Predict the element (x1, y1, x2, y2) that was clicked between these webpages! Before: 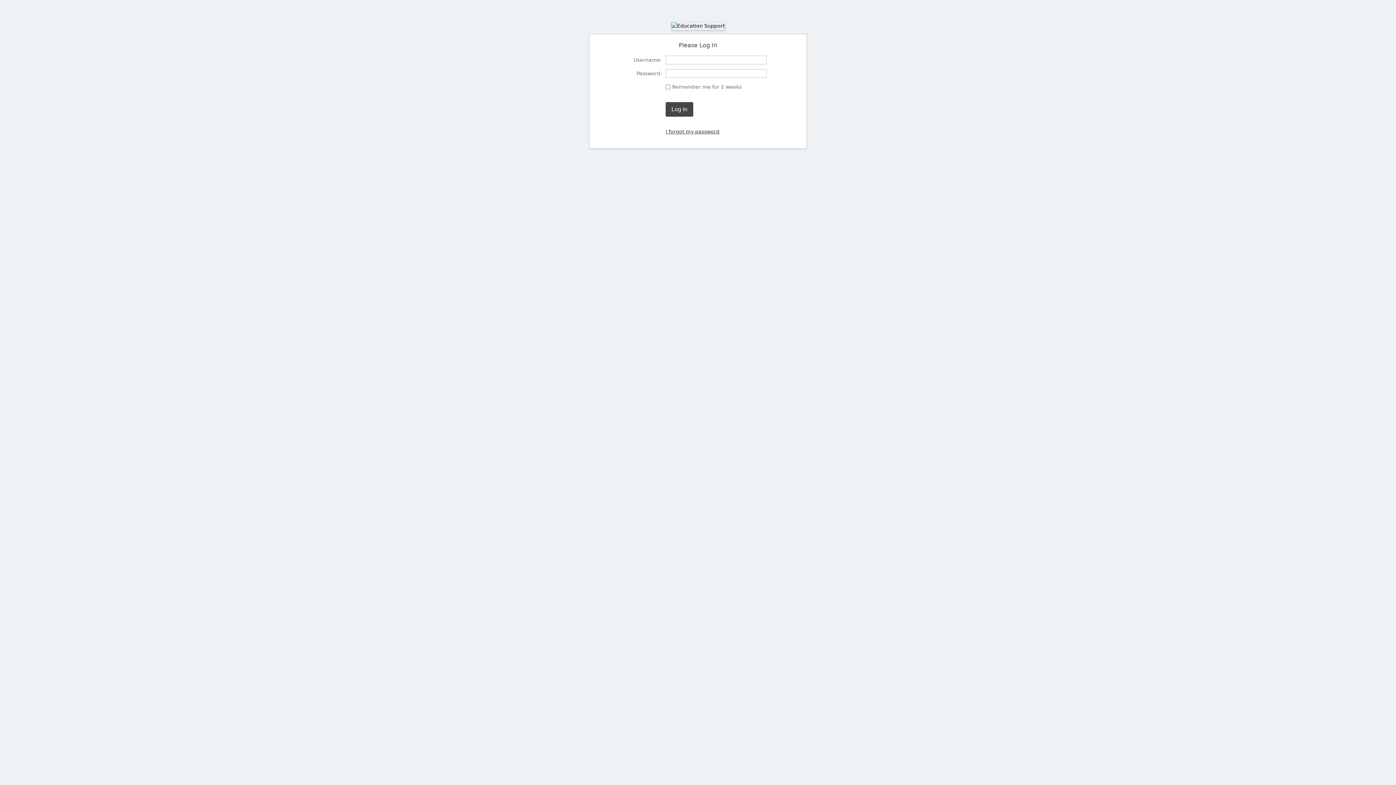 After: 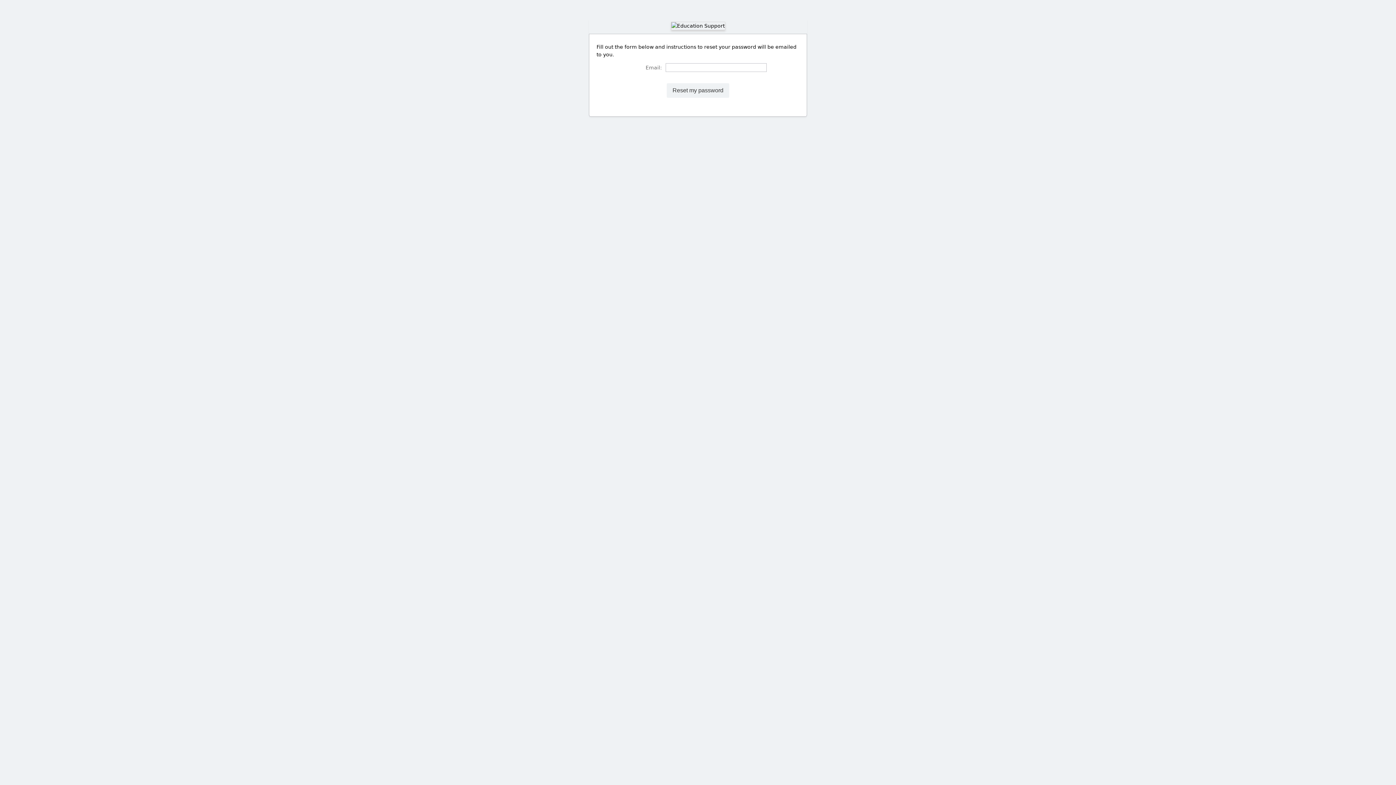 Action: label: I forgot my password bbox: (665, 128, 719, 134)